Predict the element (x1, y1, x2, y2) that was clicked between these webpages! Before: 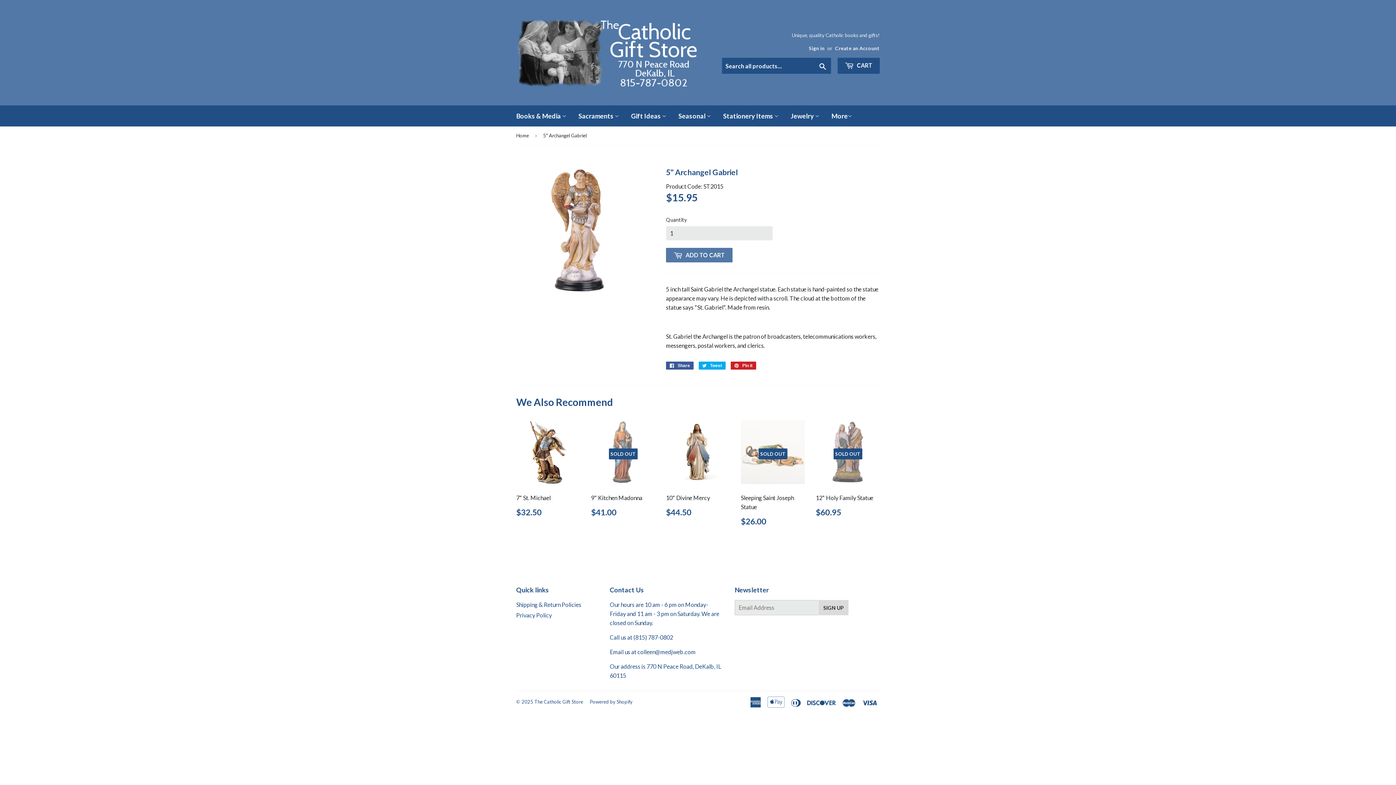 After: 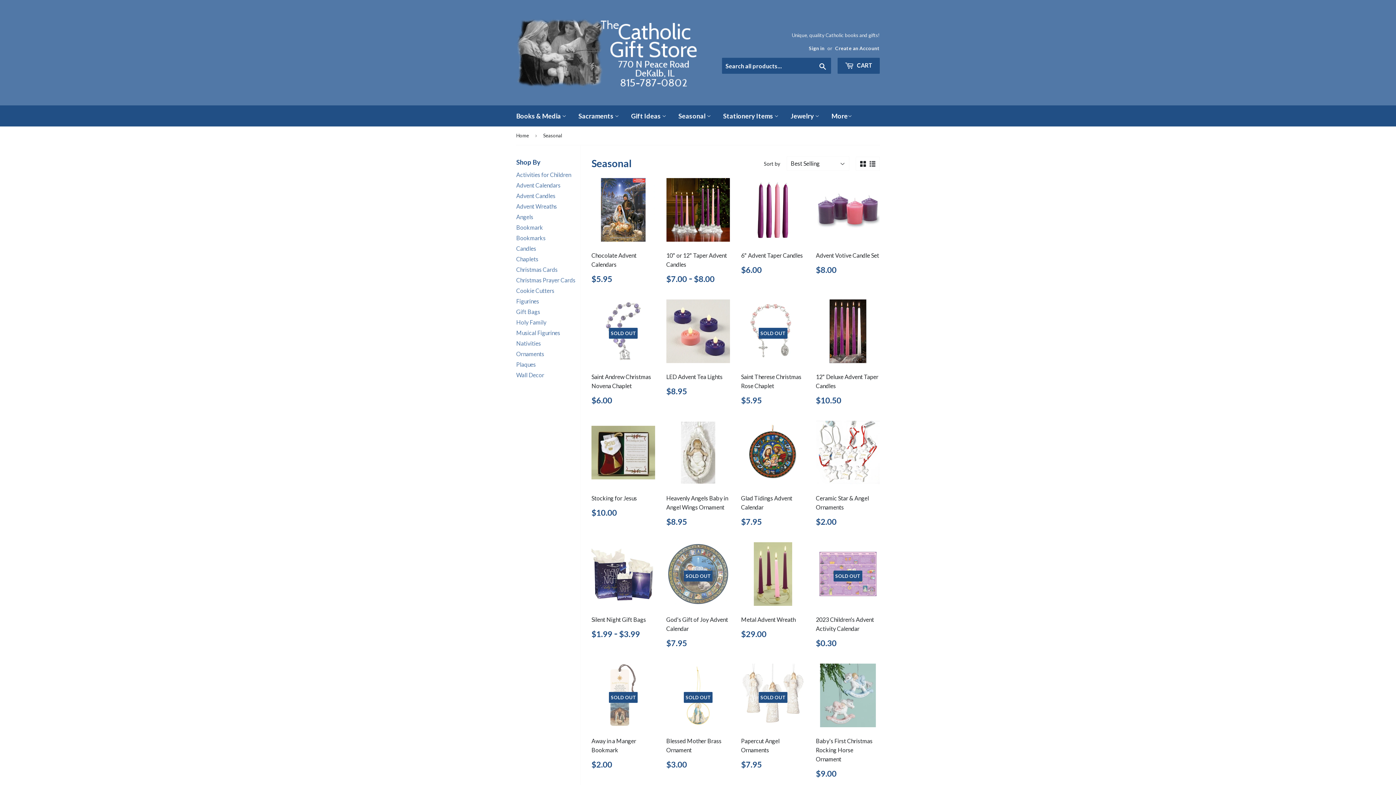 Action: label: Seasonal  bbox: (673, 105, 716, 126)